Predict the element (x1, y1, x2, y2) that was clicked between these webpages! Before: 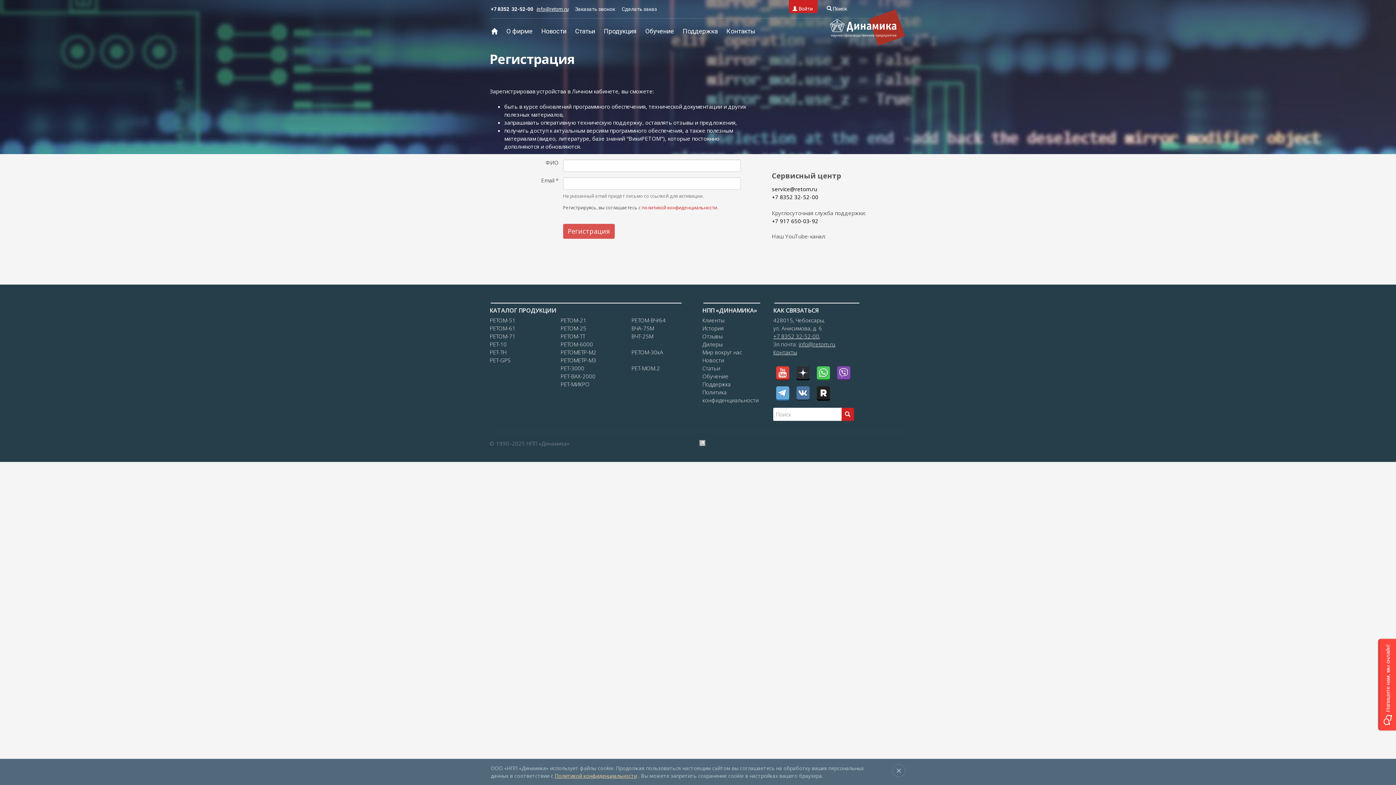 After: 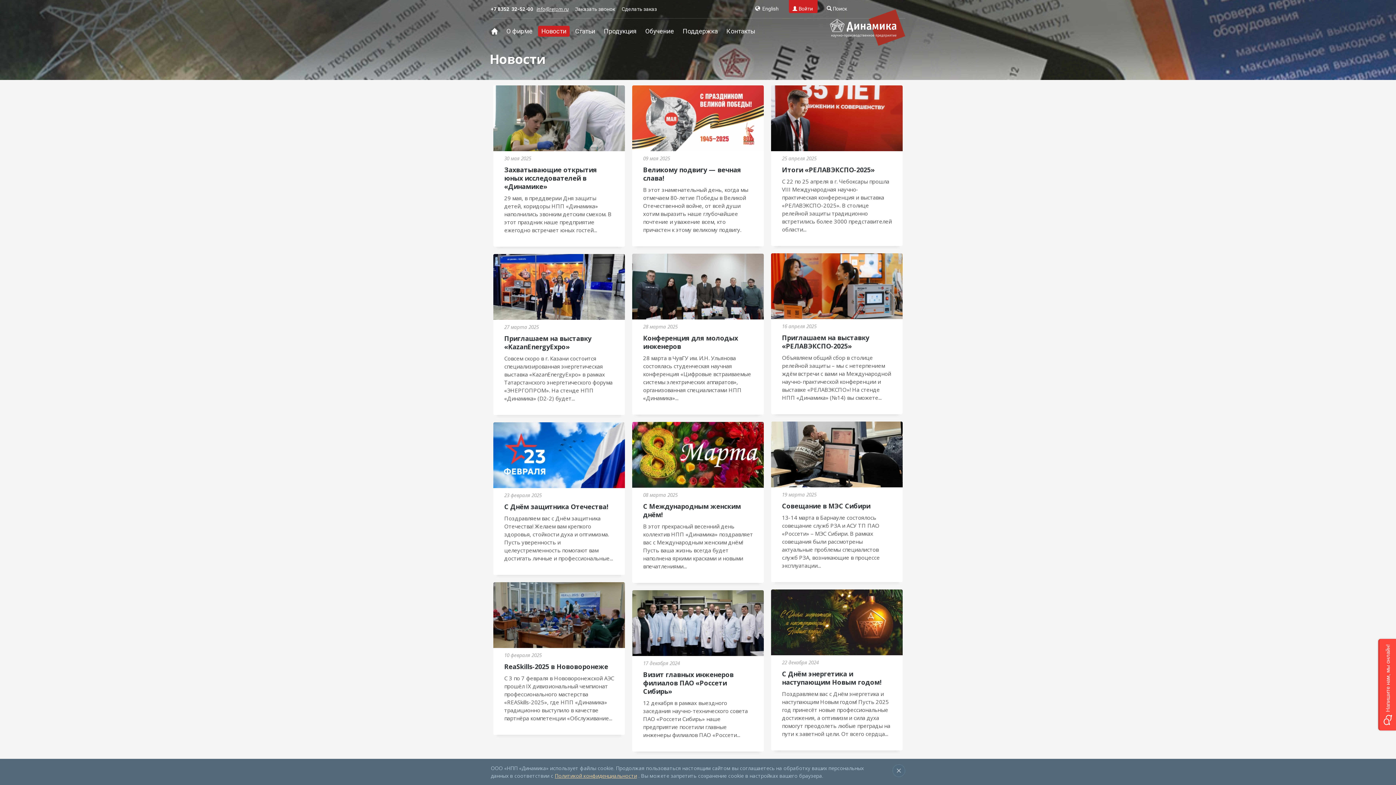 Action: bbox: (702, 356, 728, 364) label: Новости